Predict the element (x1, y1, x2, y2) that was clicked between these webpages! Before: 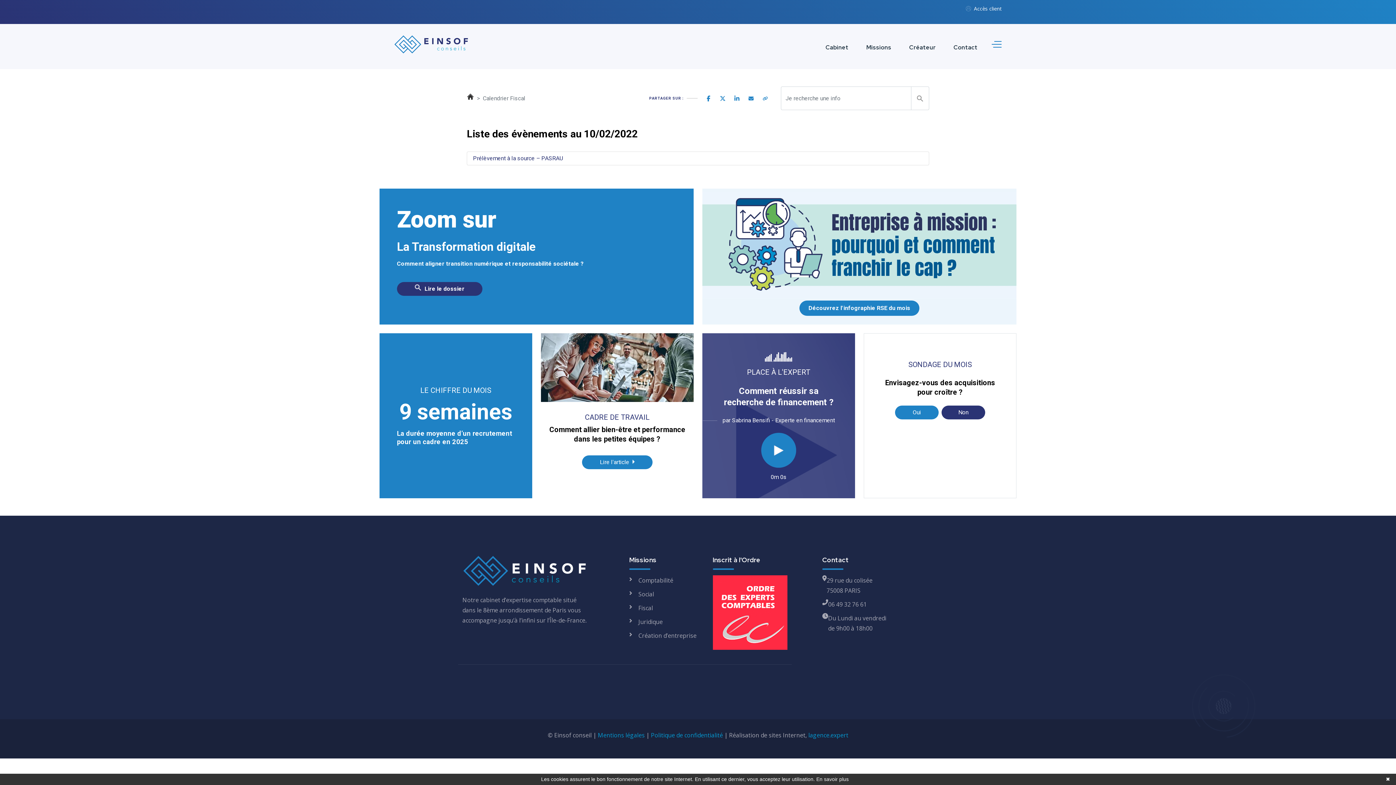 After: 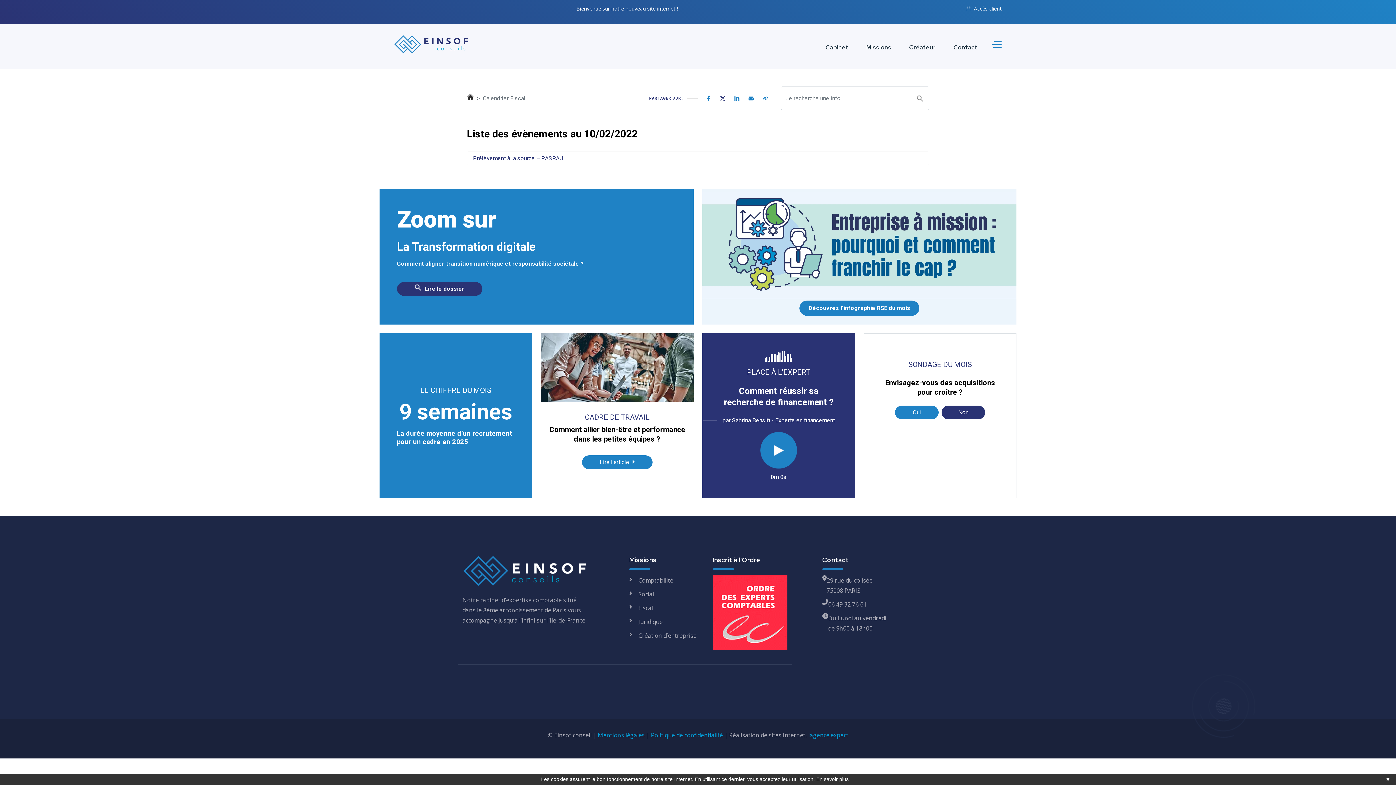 Action: bbox: (715, 91, 729, 105)